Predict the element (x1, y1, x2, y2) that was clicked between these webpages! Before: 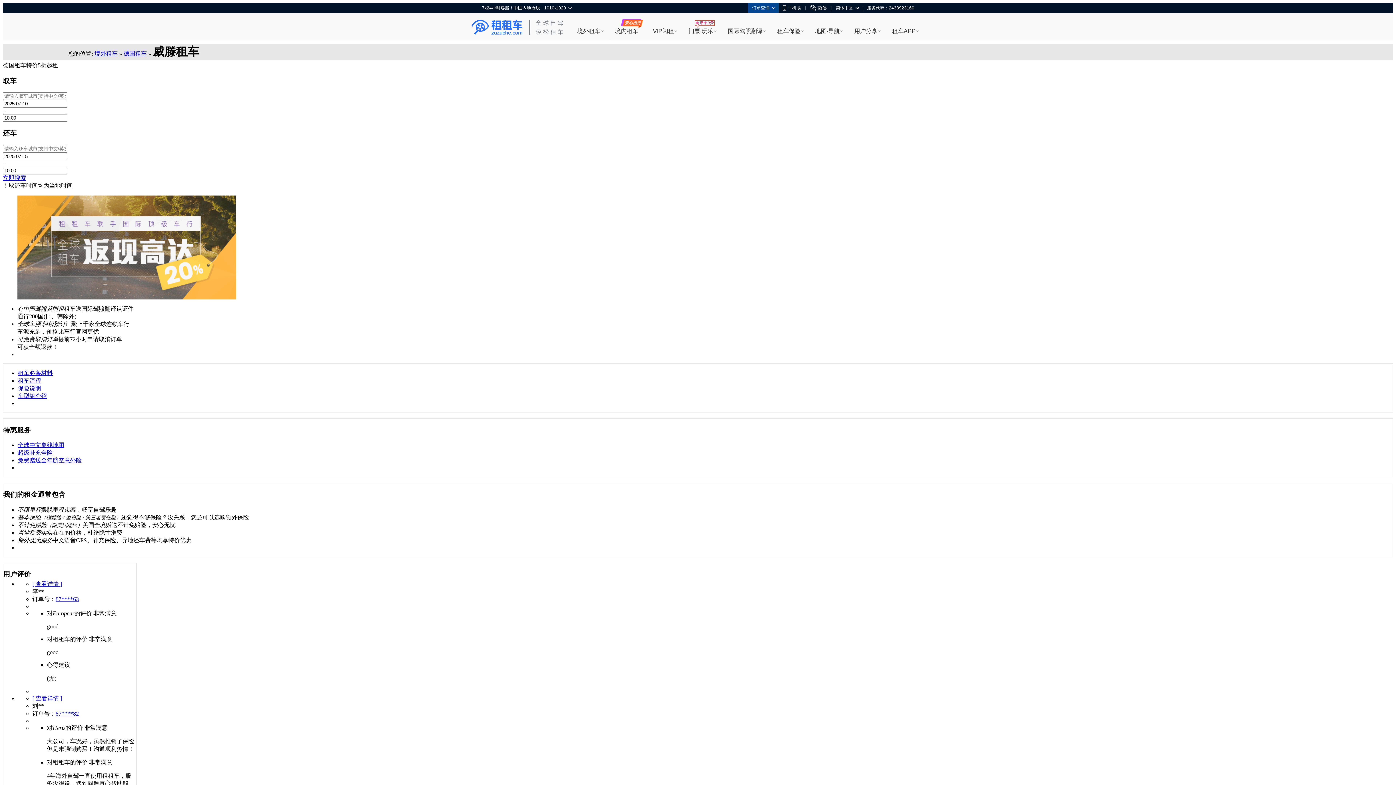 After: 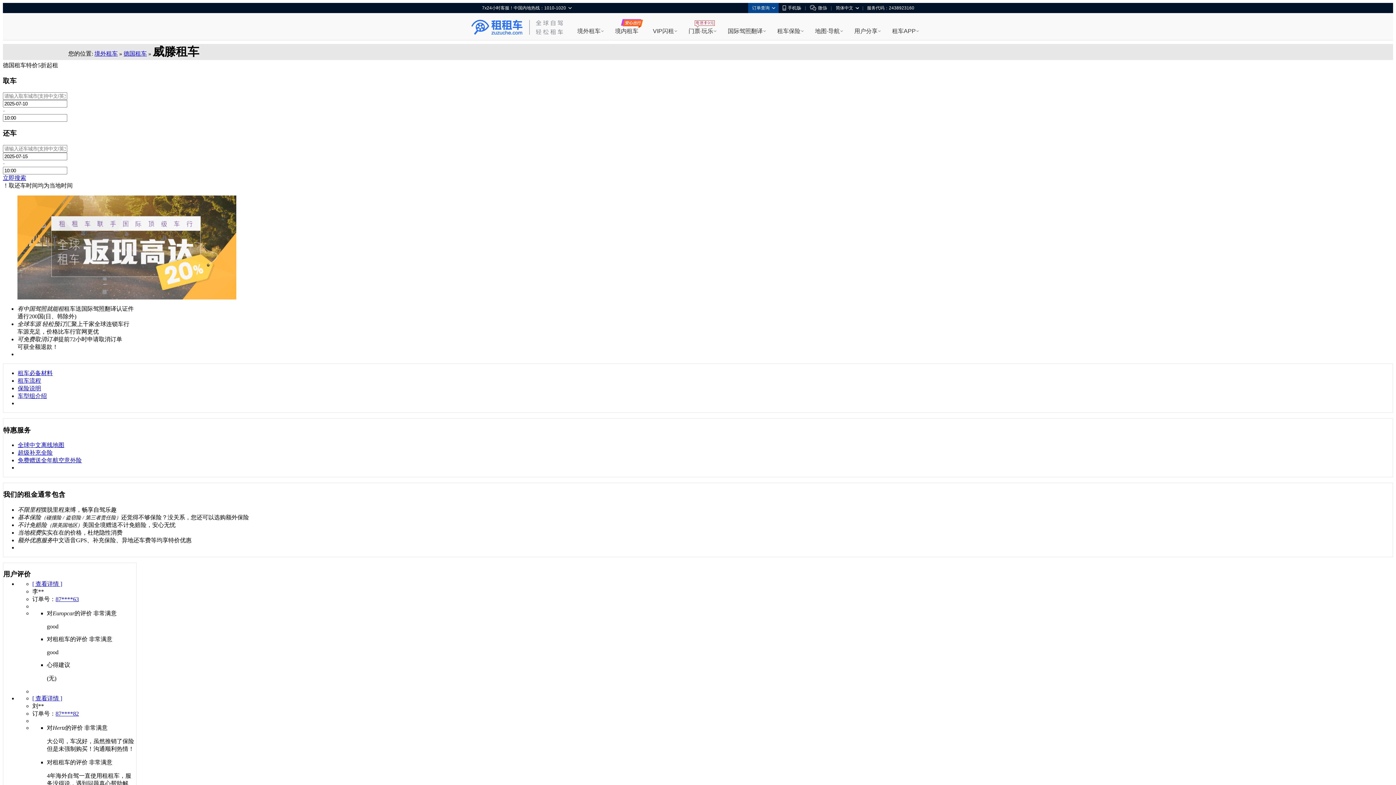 Action: bbox: (55, 710, 78, 717) label: 87****82